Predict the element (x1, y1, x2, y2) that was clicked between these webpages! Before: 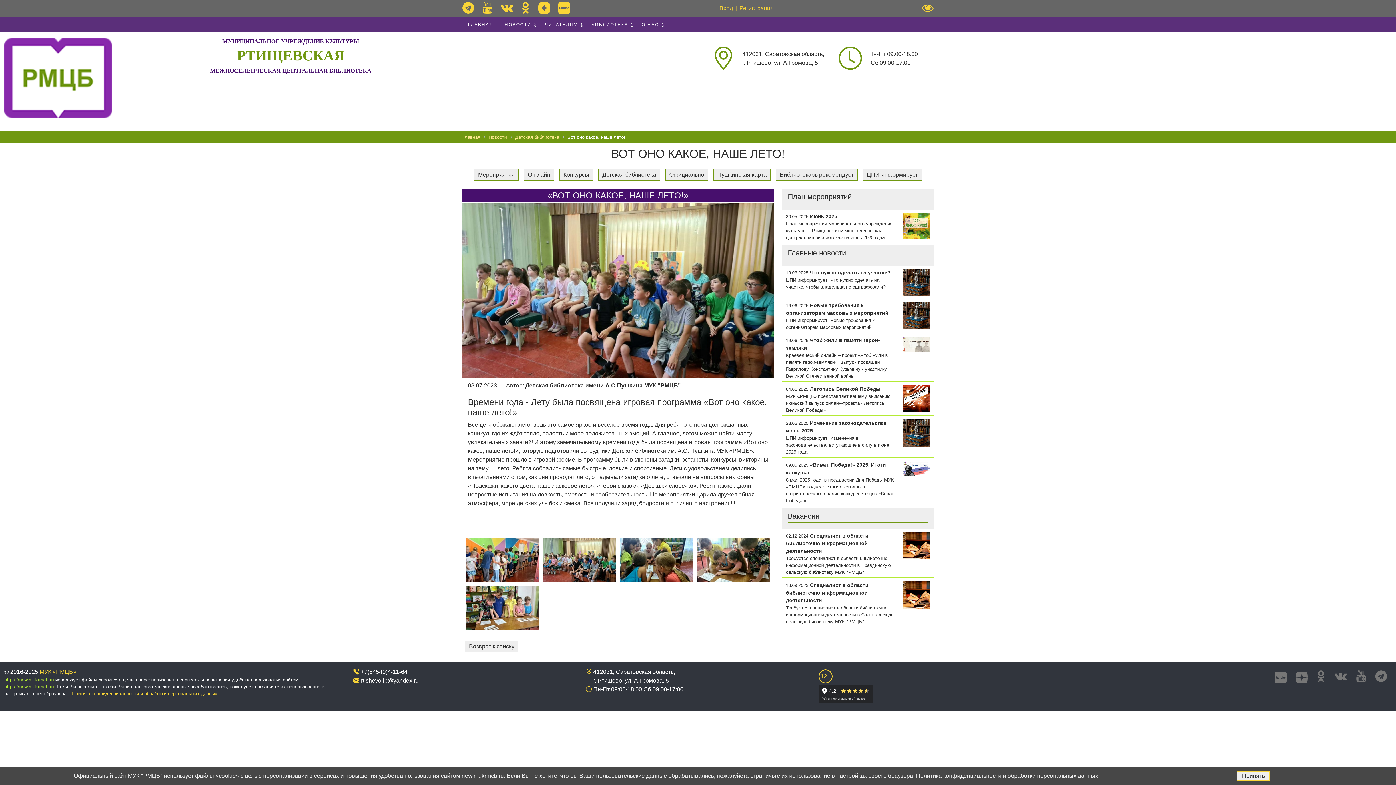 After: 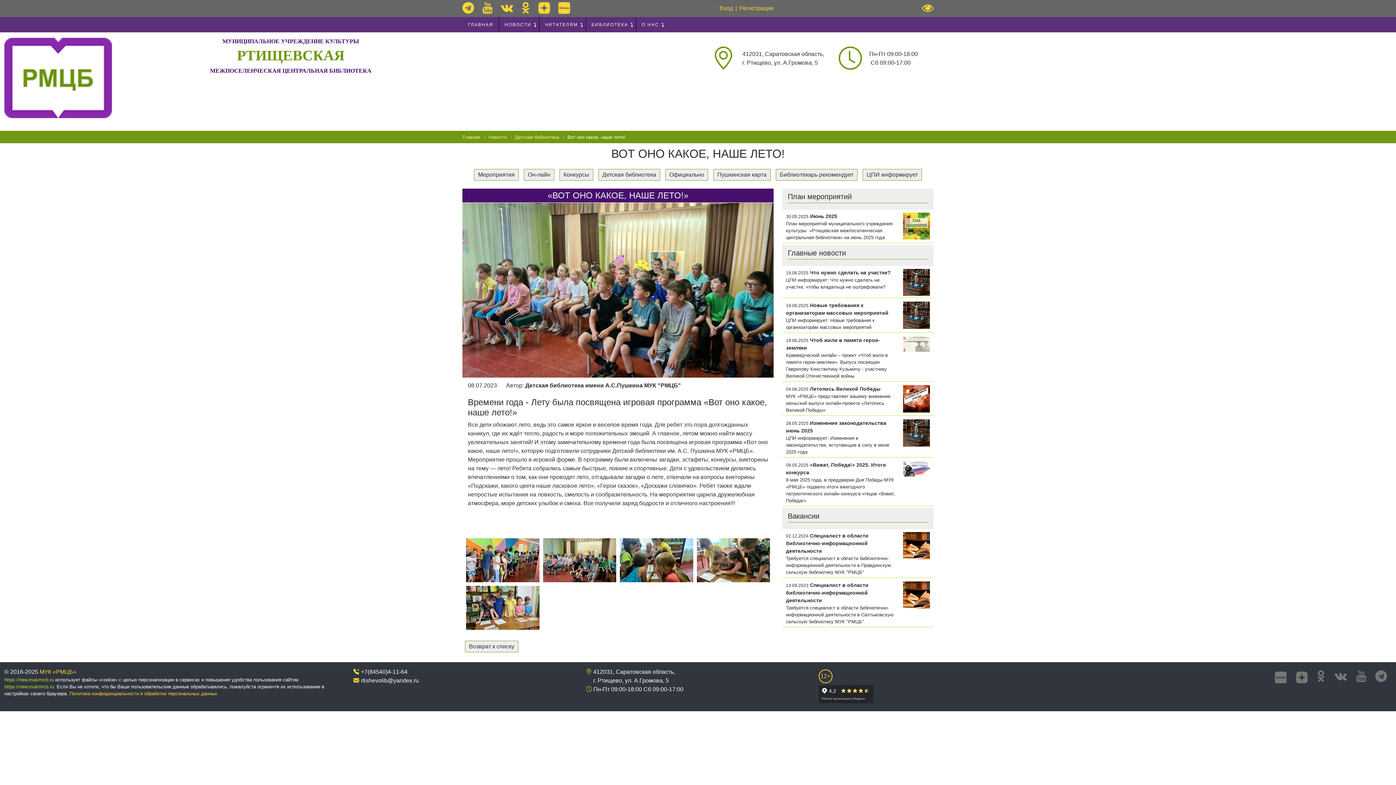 Action: label: Принять bbox: (1237, 771, 1270, 781)